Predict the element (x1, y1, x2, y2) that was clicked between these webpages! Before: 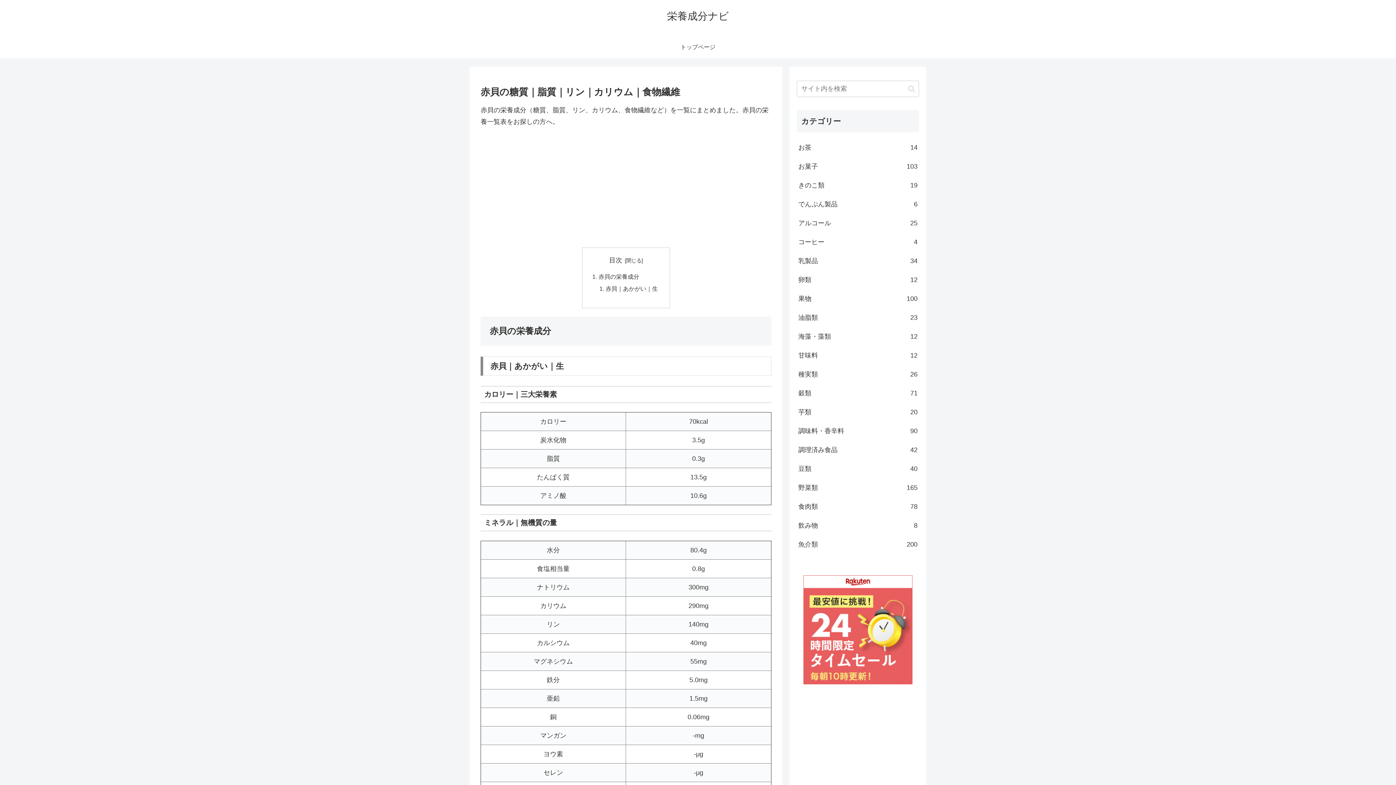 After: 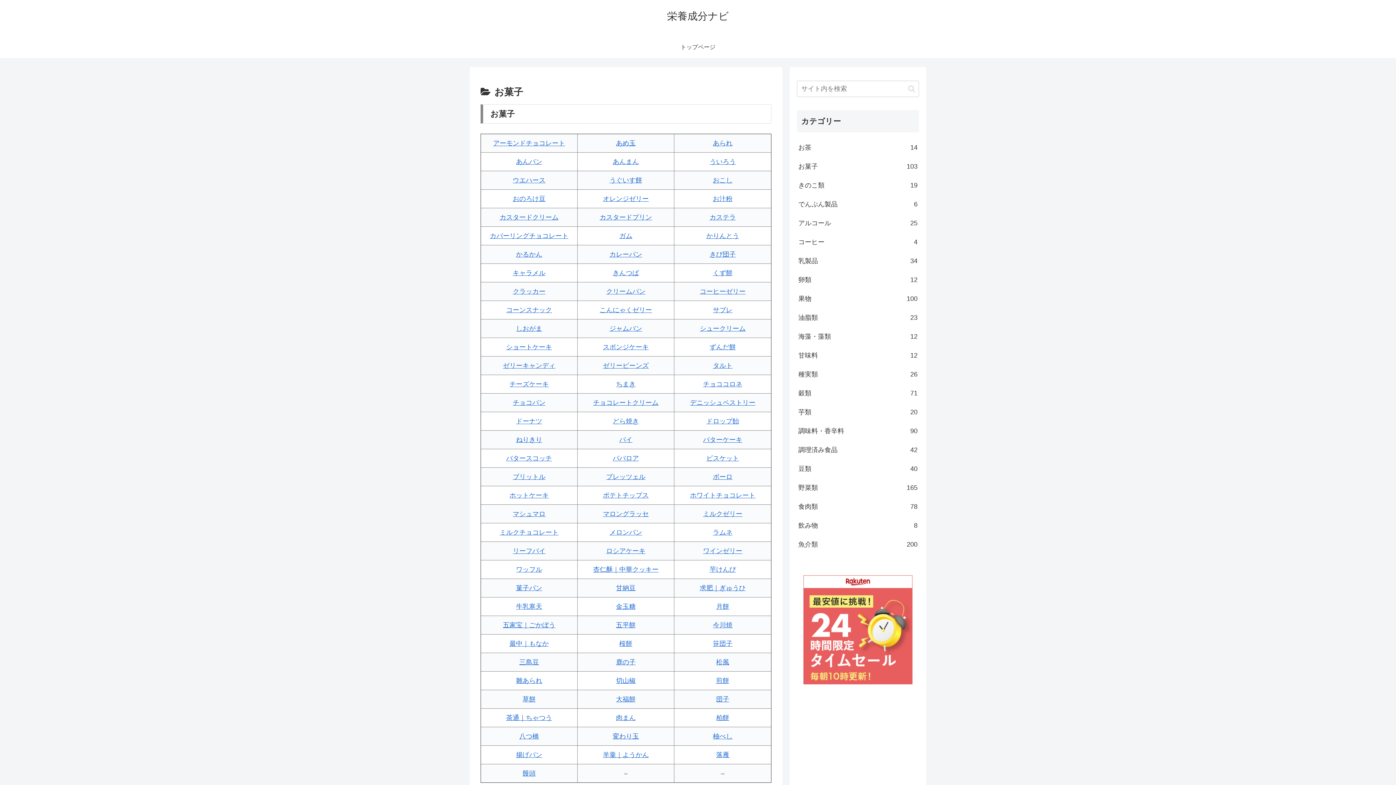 Action: bbox: (797, 157, 919, 176) label: お菓子
103